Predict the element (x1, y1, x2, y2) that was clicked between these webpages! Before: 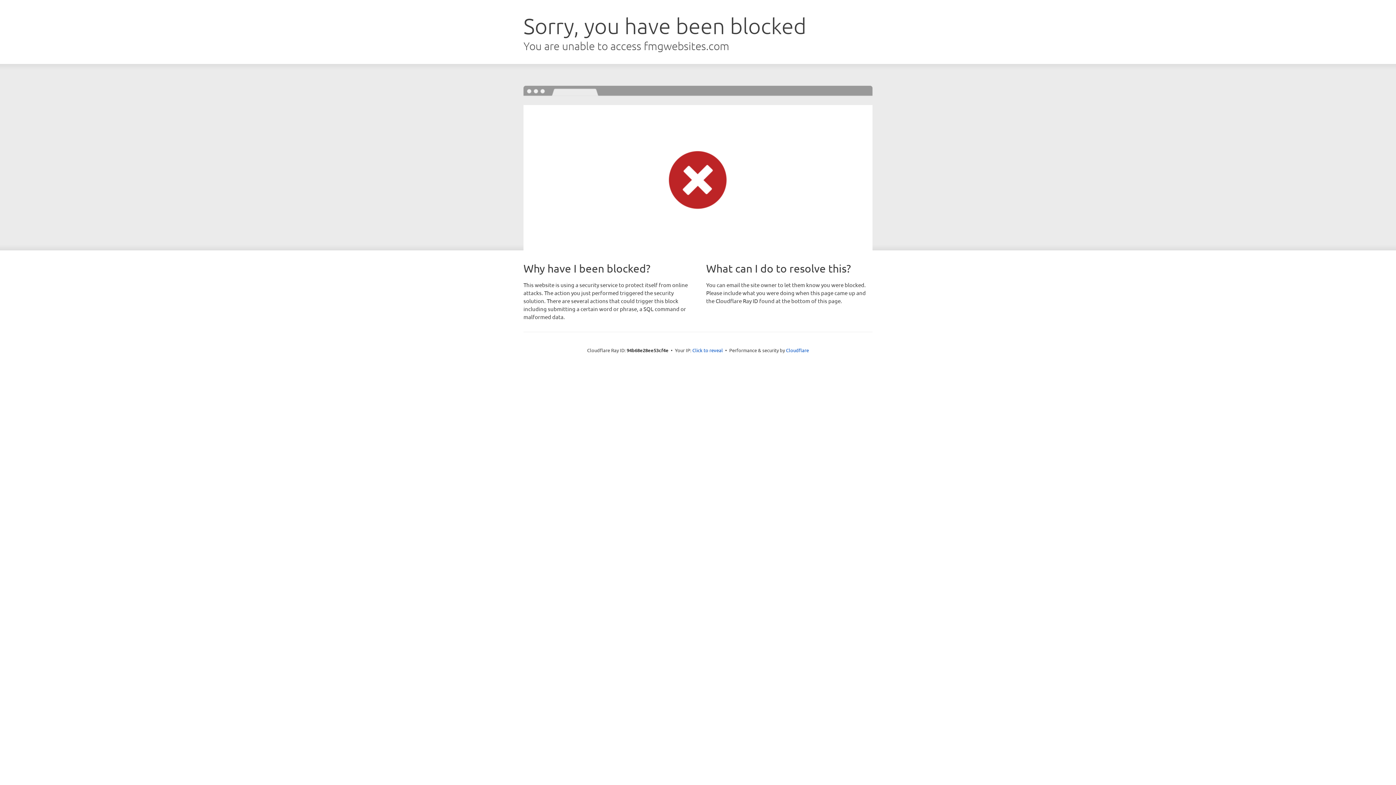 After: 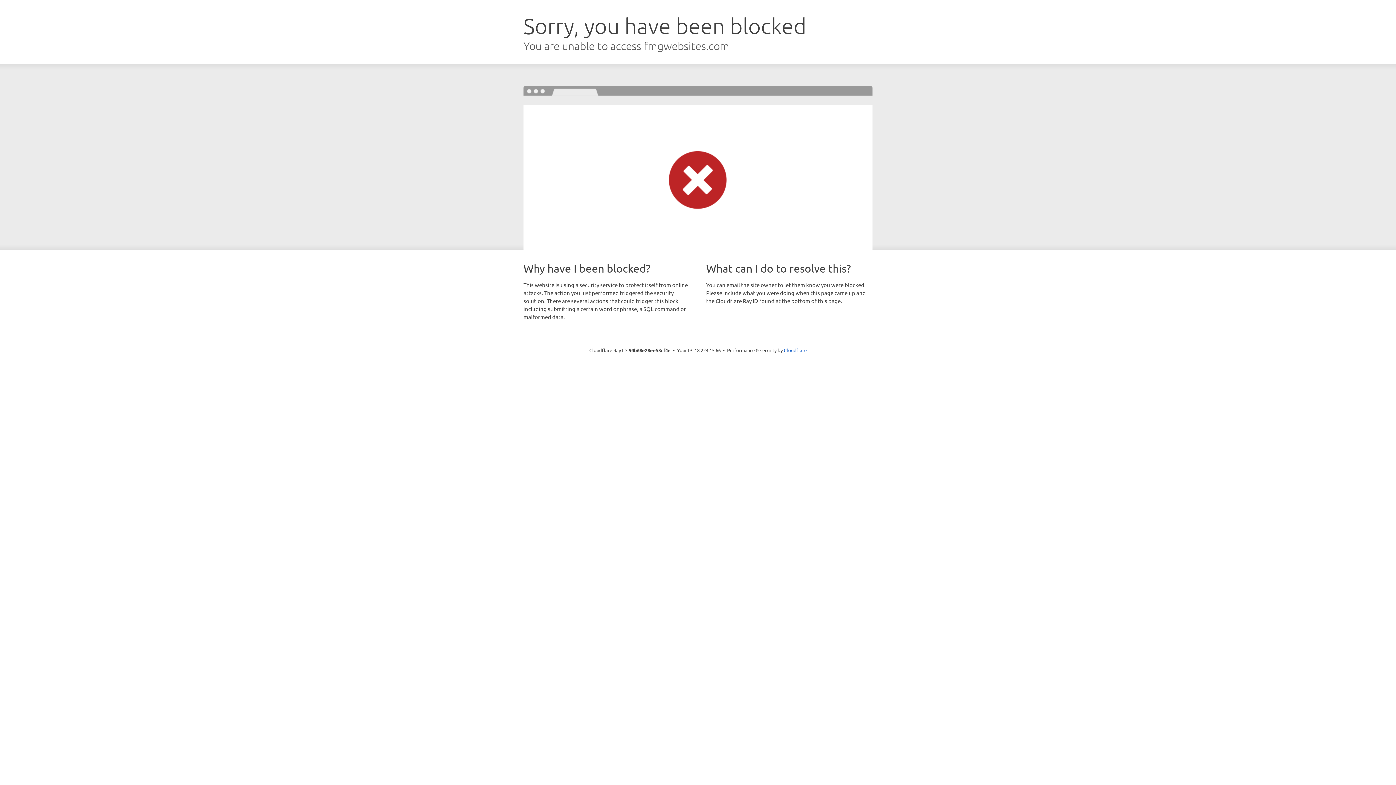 Action: bbox: (692, 346, 723, 353) label: Click to reveal